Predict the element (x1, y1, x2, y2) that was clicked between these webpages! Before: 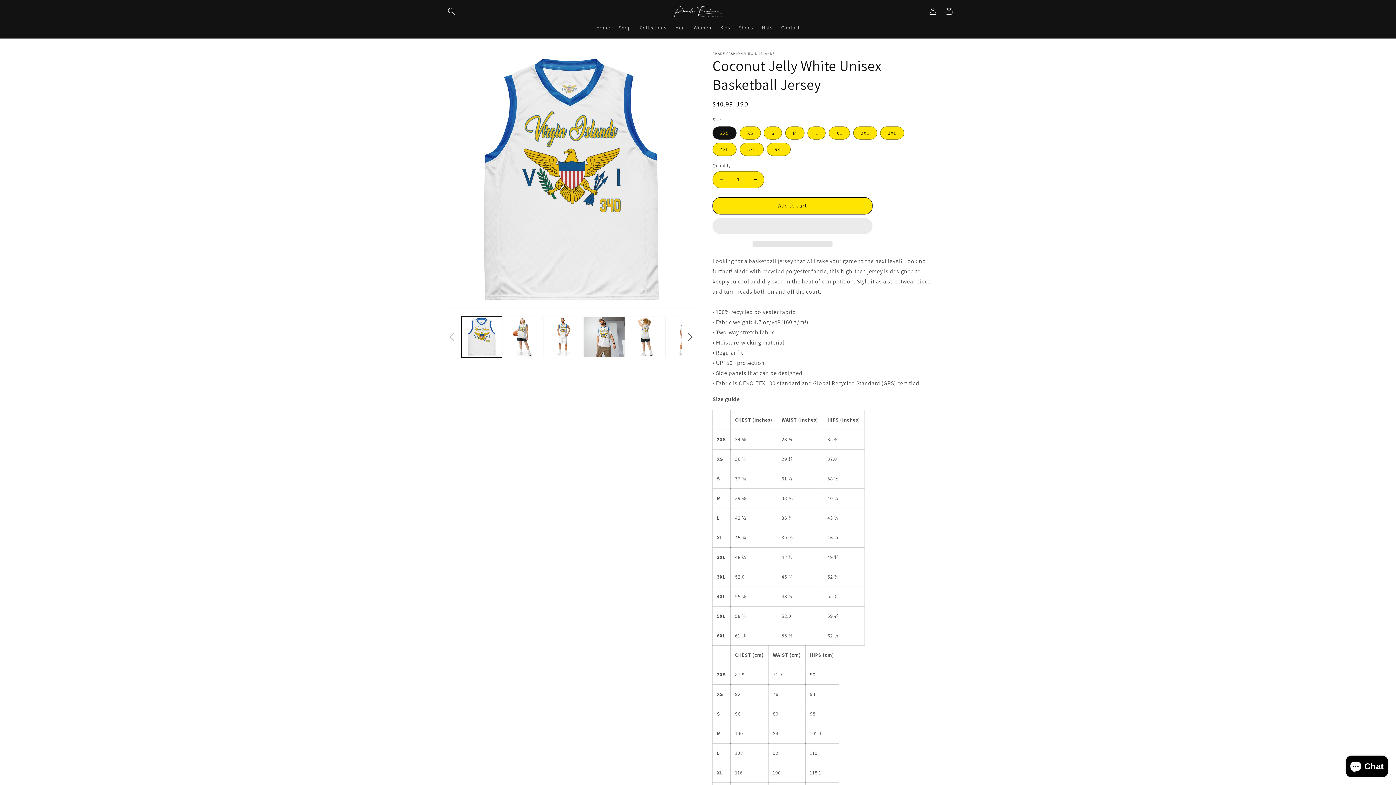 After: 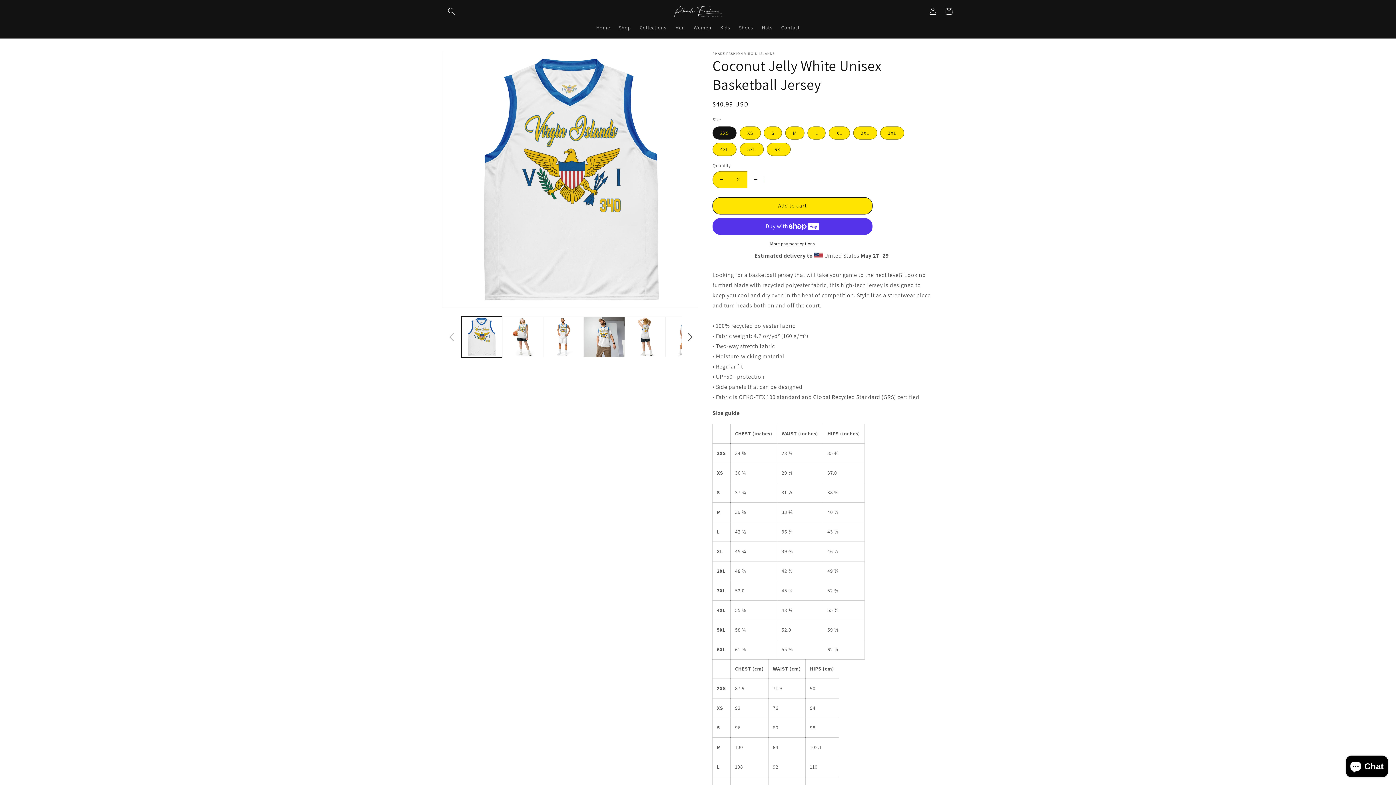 Action: label: Increase quantity for Coconut Jelly White Unisex Basketball Jersey bbox: (747, 171, 764, 188)